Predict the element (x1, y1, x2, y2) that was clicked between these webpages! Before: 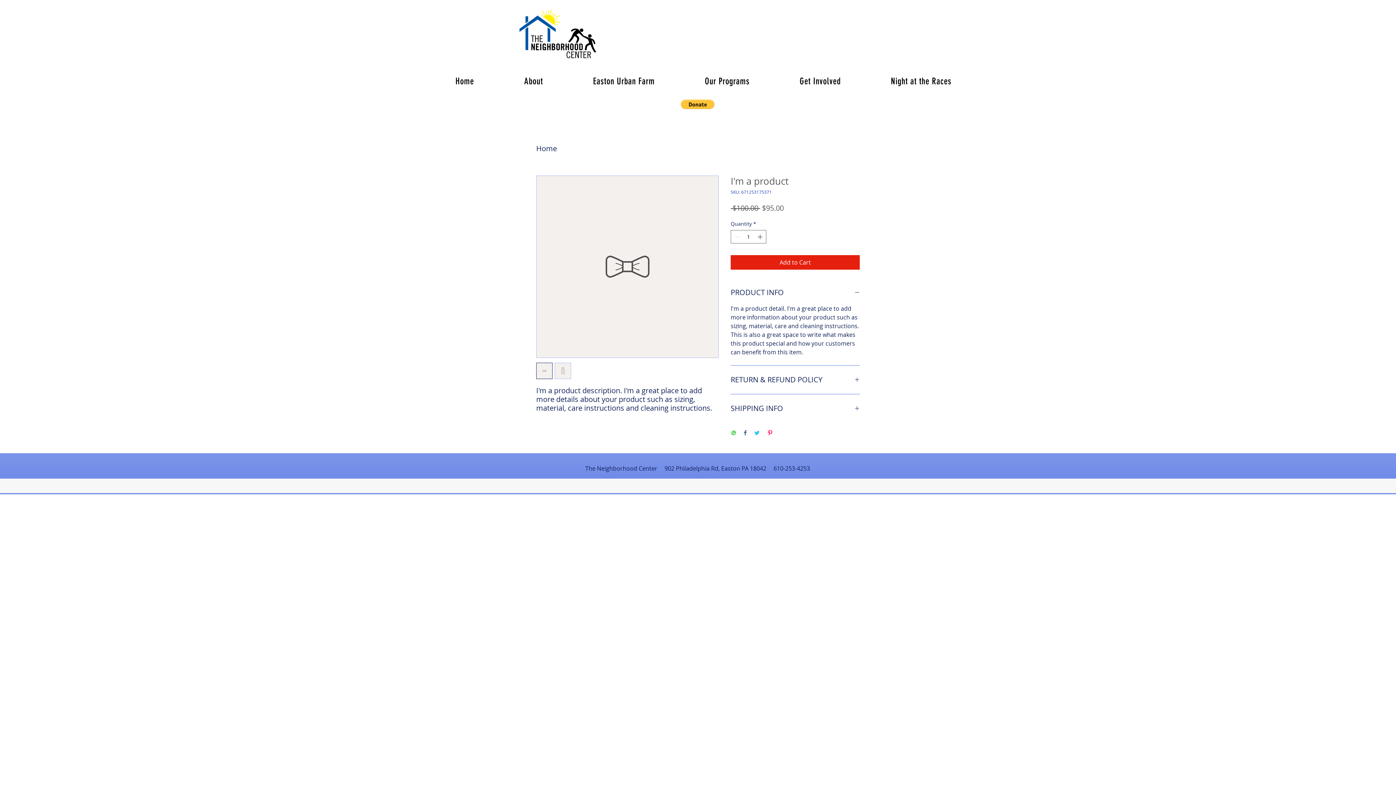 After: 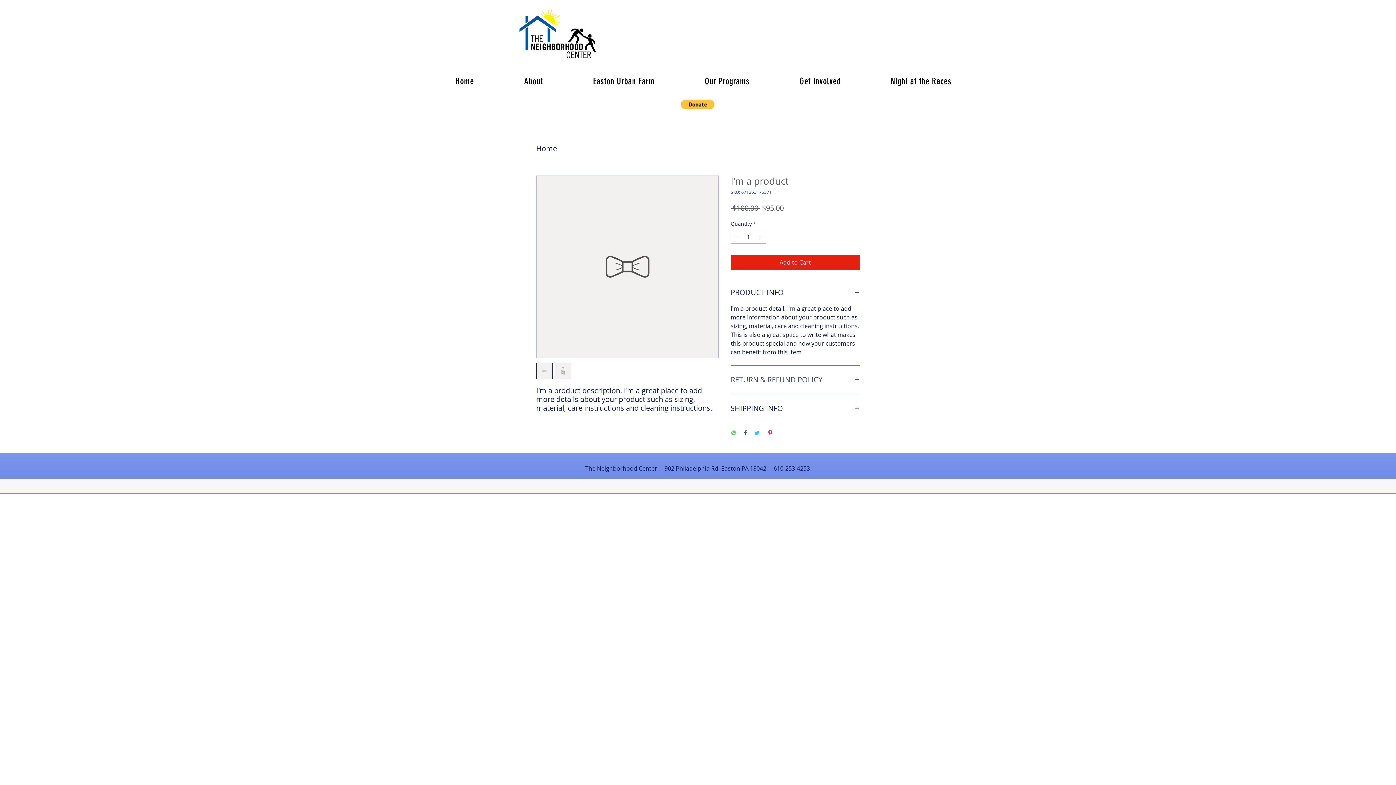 Action: label: RETURN & REFUND POLICY bbox: (730, 374, 860, 385)